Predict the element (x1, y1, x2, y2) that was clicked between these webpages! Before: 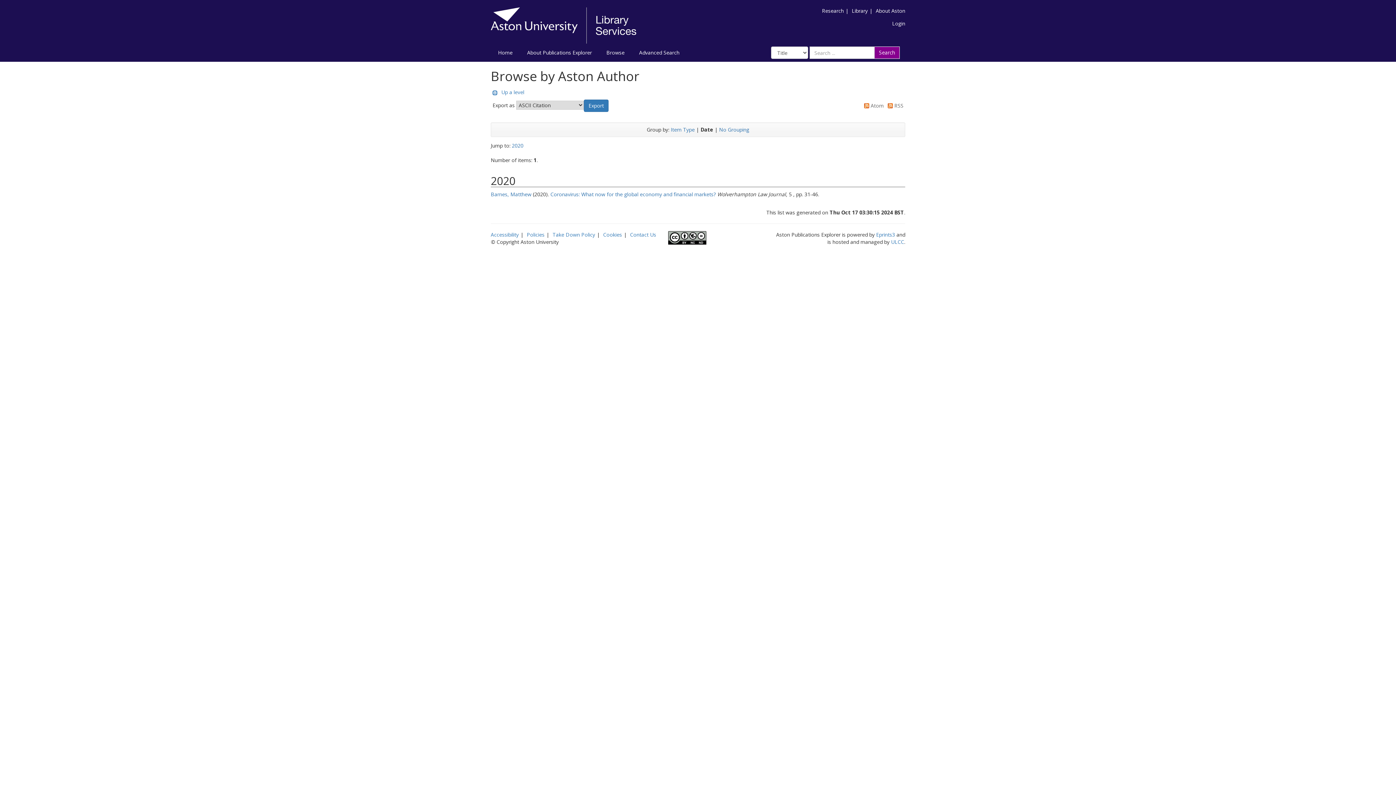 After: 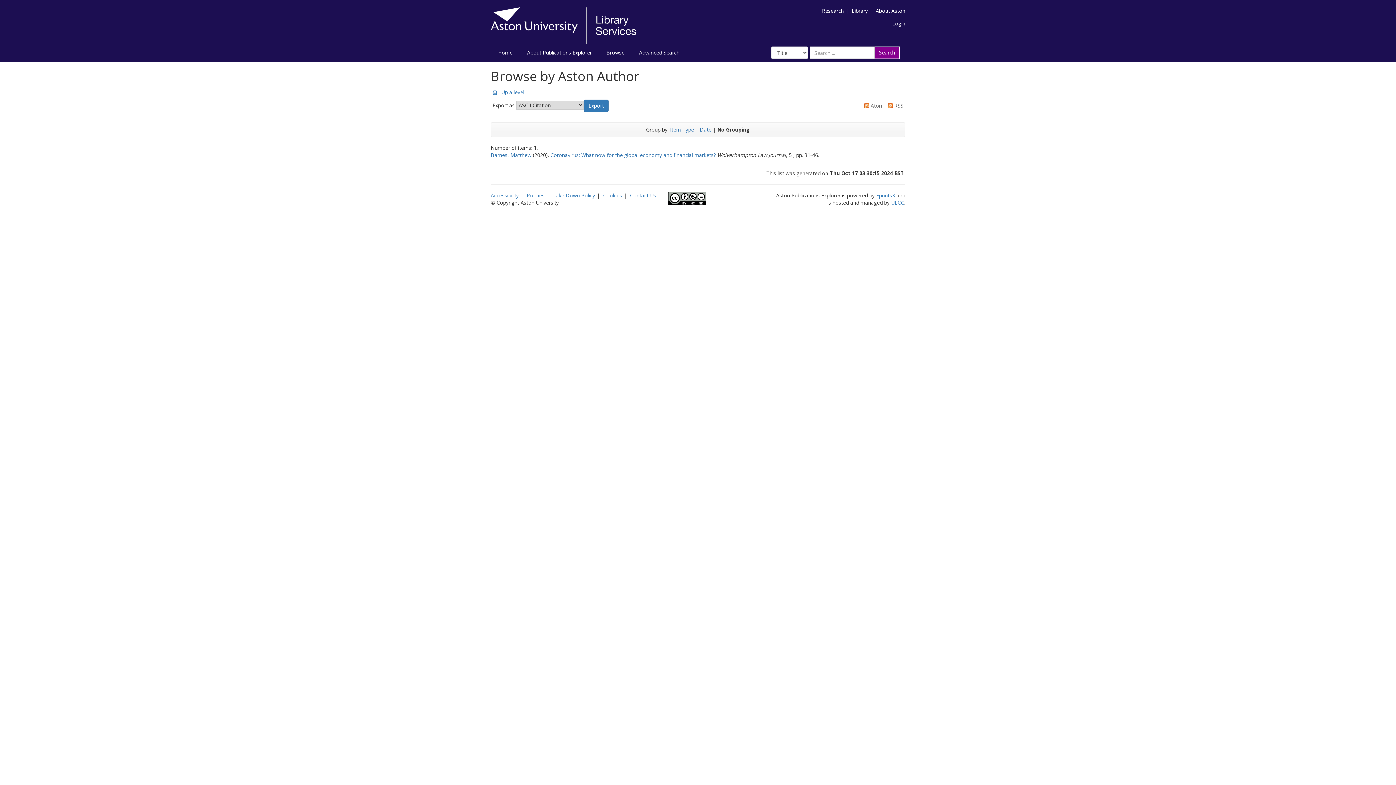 Action: label: No Grouping bbox: (719, 126, 749, 133)